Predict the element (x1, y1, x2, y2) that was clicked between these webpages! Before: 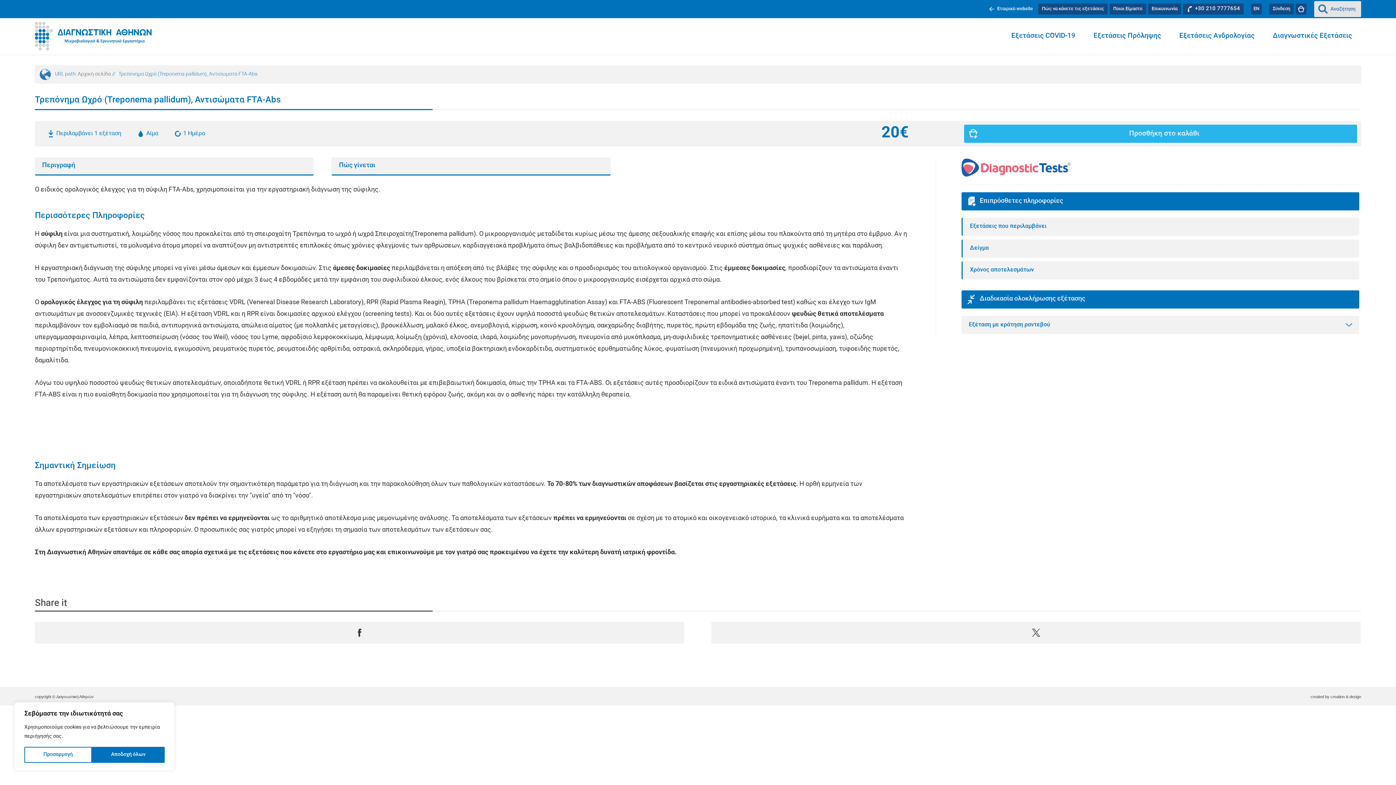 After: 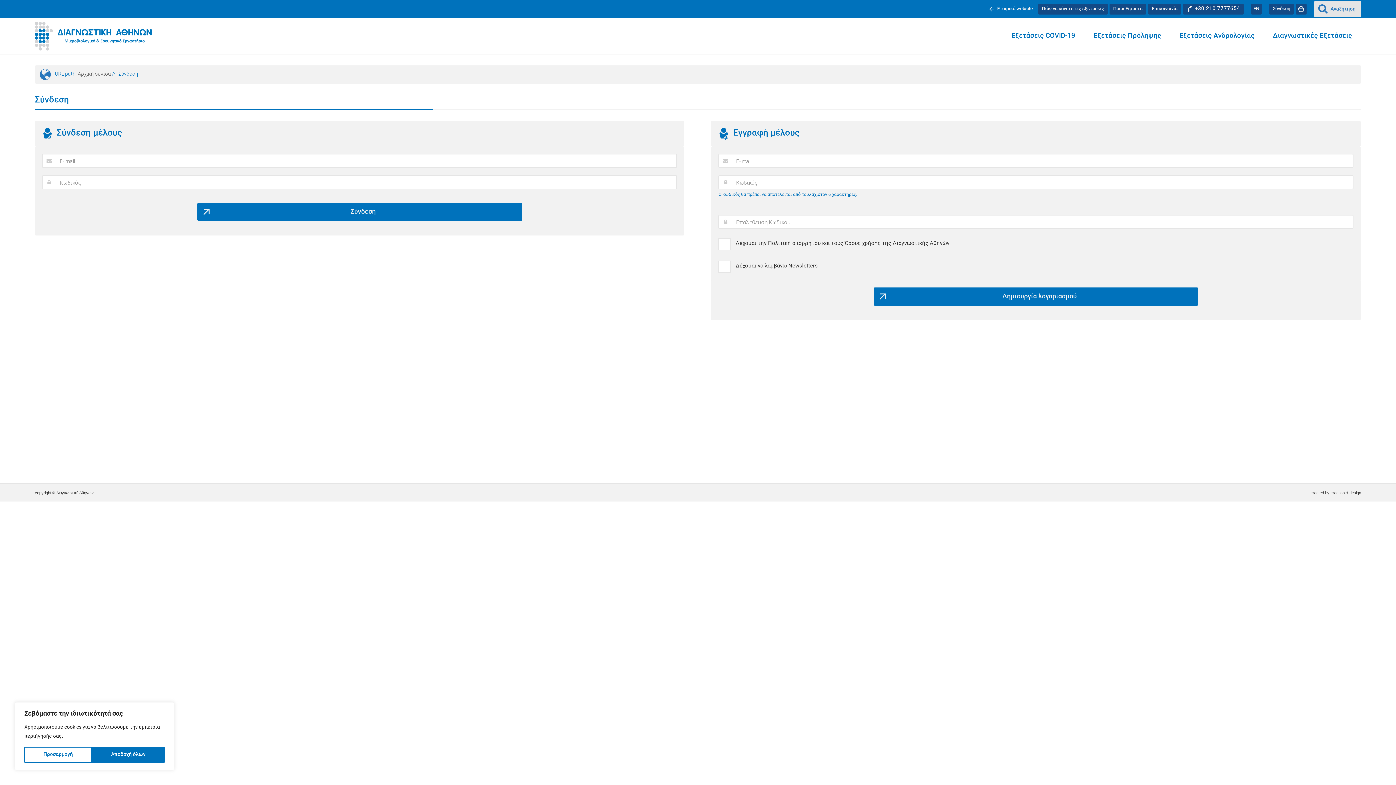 Action: bbox: (1269, 3, 1294, 14) label: Σύνδεση